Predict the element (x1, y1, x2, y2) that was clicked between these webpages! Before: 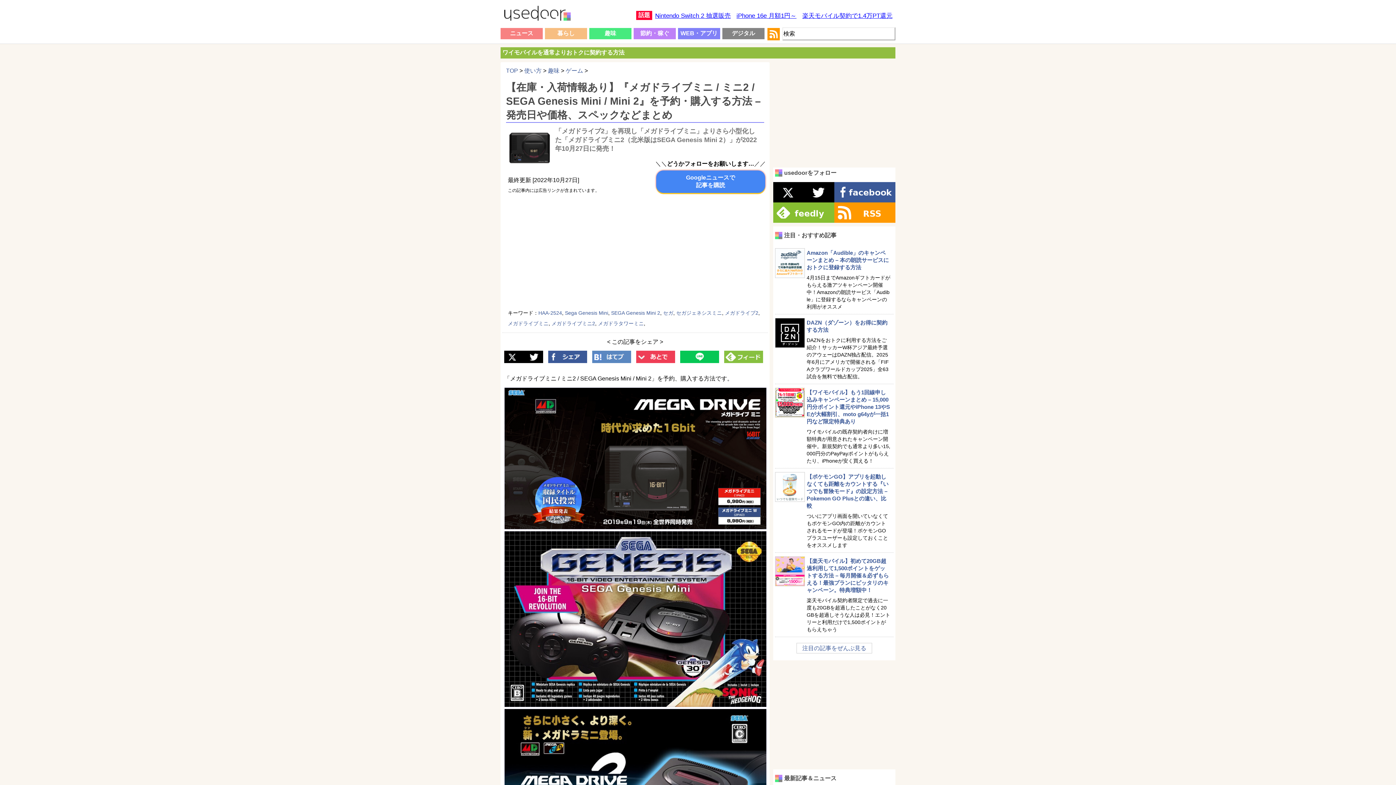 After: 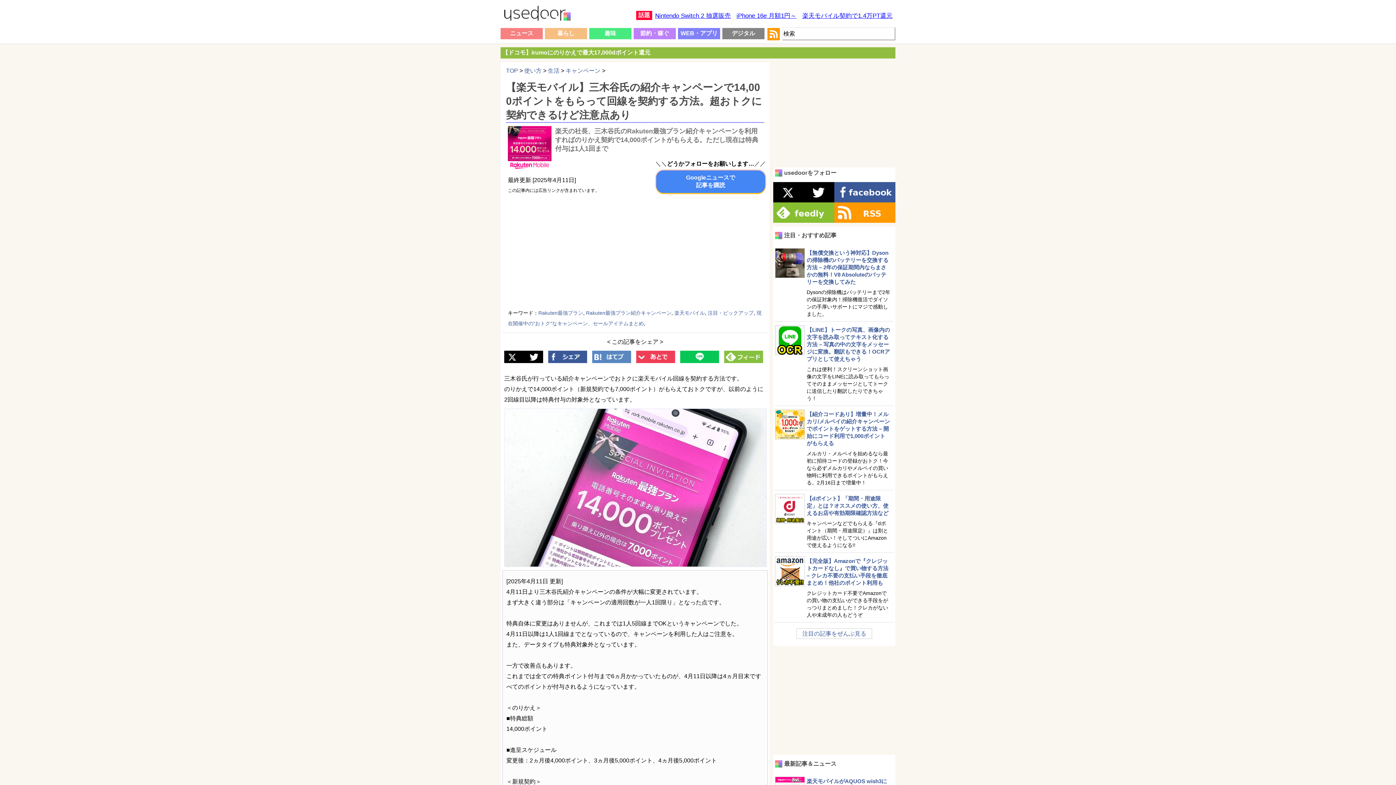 Action: bbox: (802, 12, 892, 19) label: 楽天モバイル契約で1.4万PT還元